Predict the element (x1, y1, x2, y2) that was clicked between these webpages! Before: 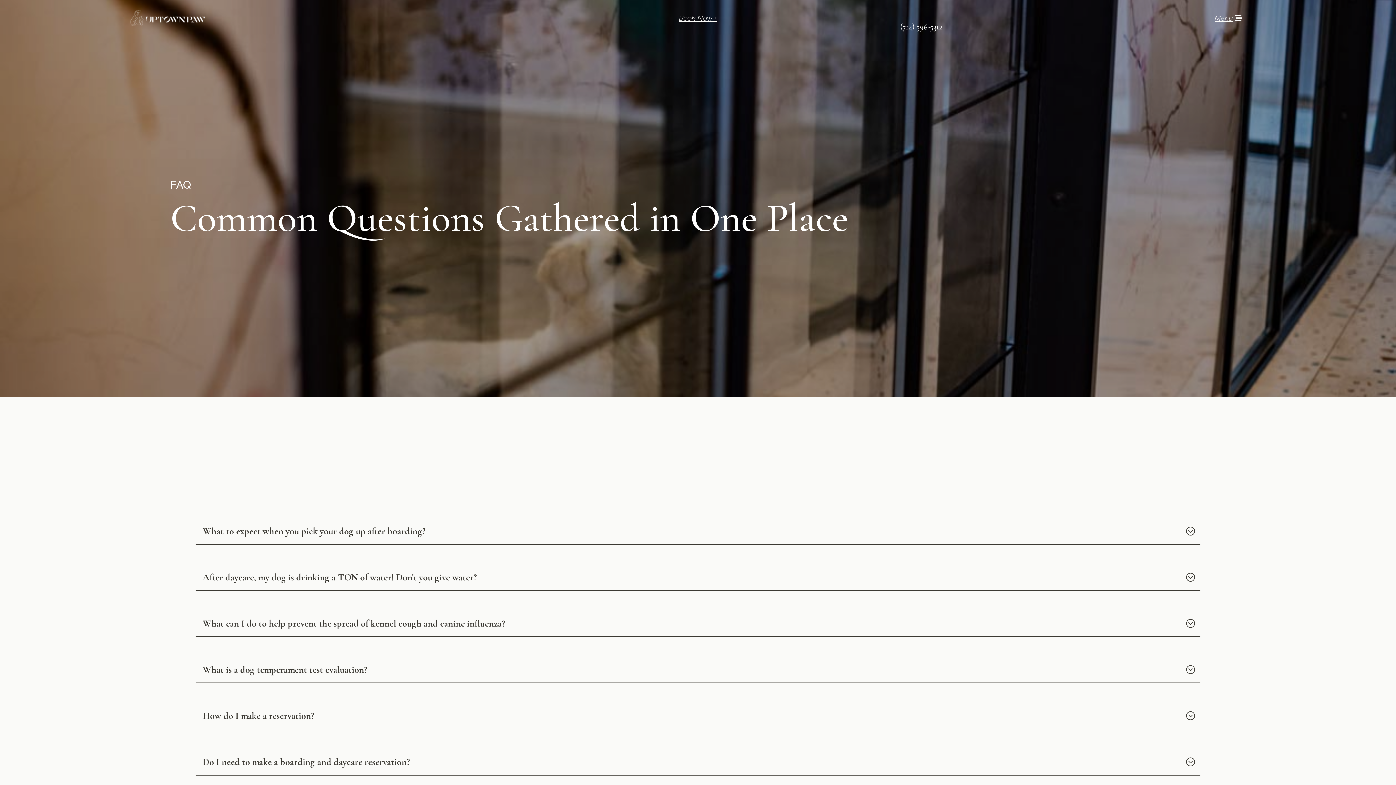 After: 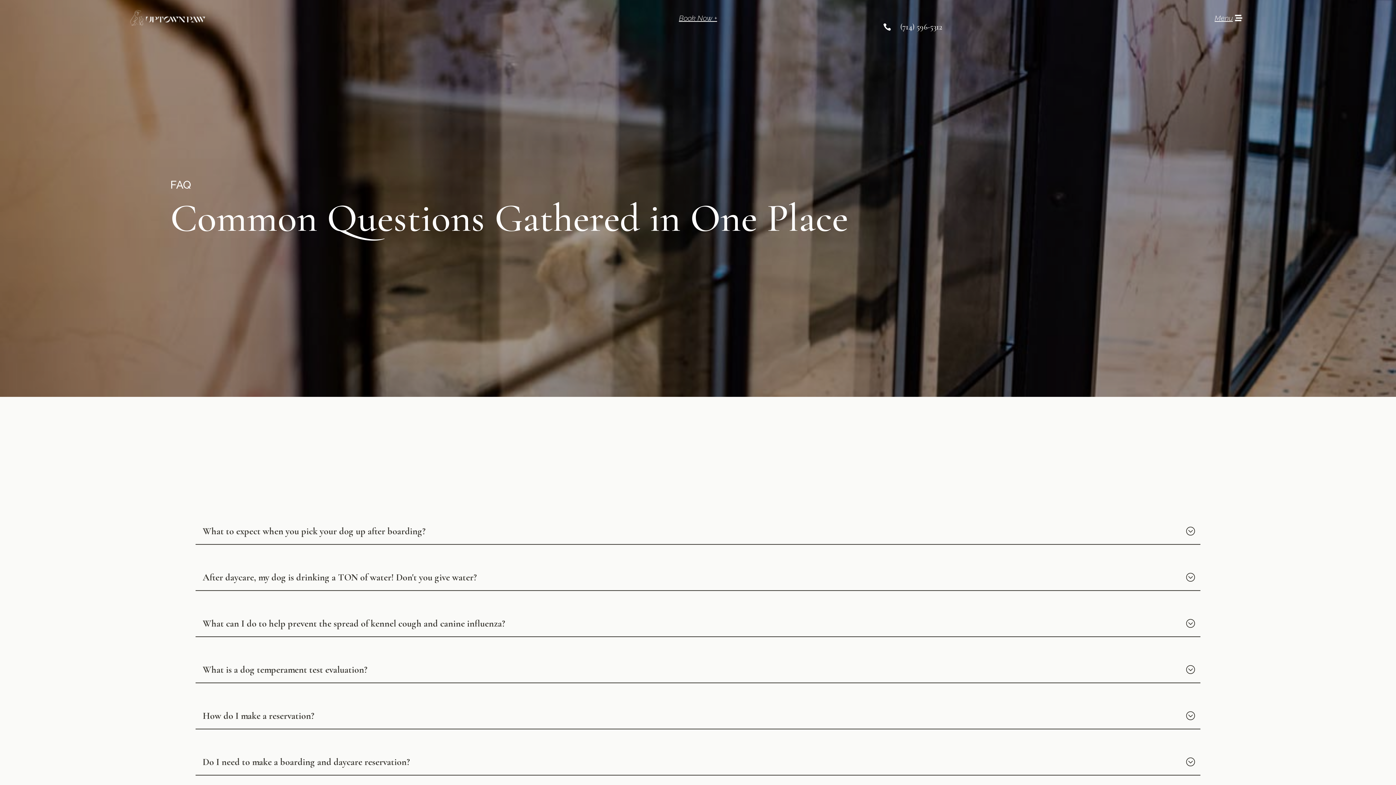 Action: label: Book Now + bbox: (671, 9, 724, 26)